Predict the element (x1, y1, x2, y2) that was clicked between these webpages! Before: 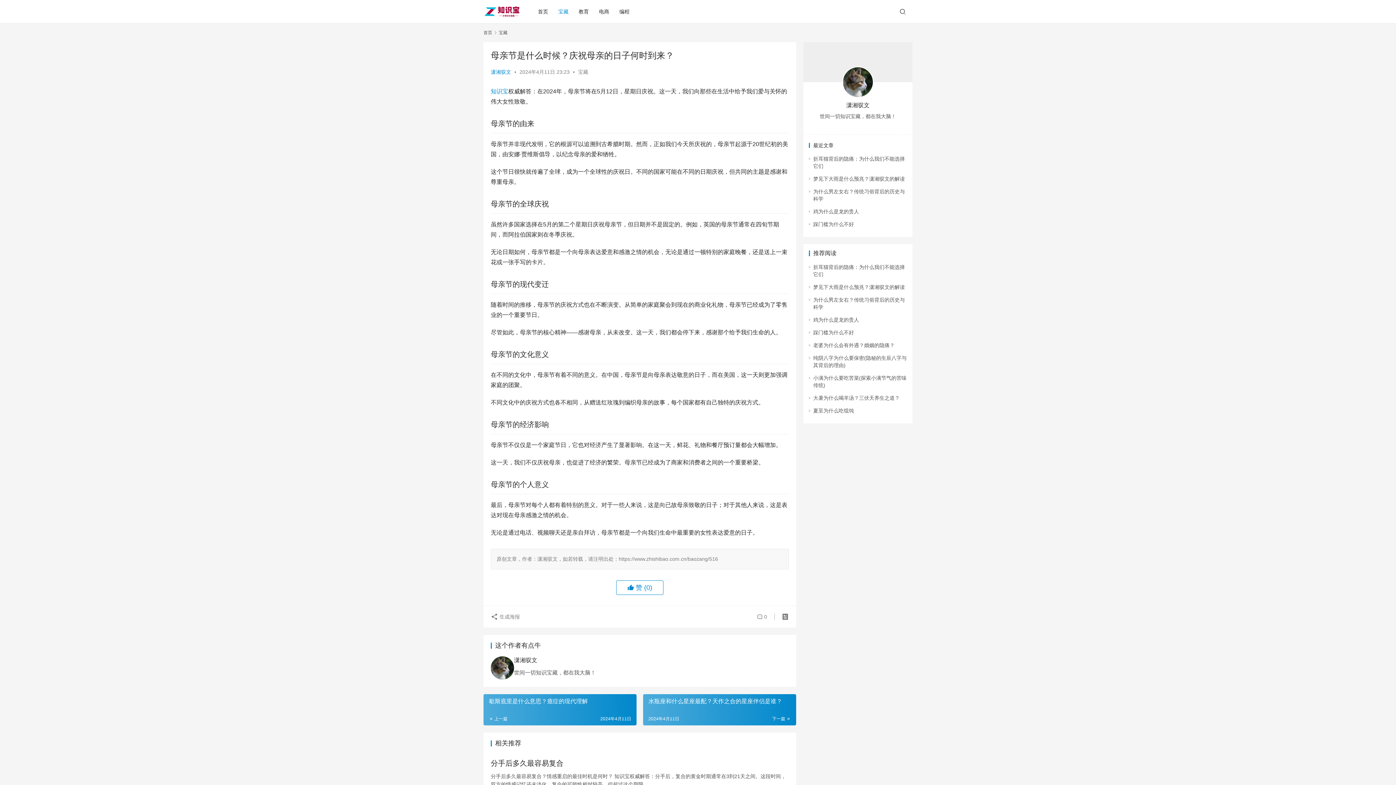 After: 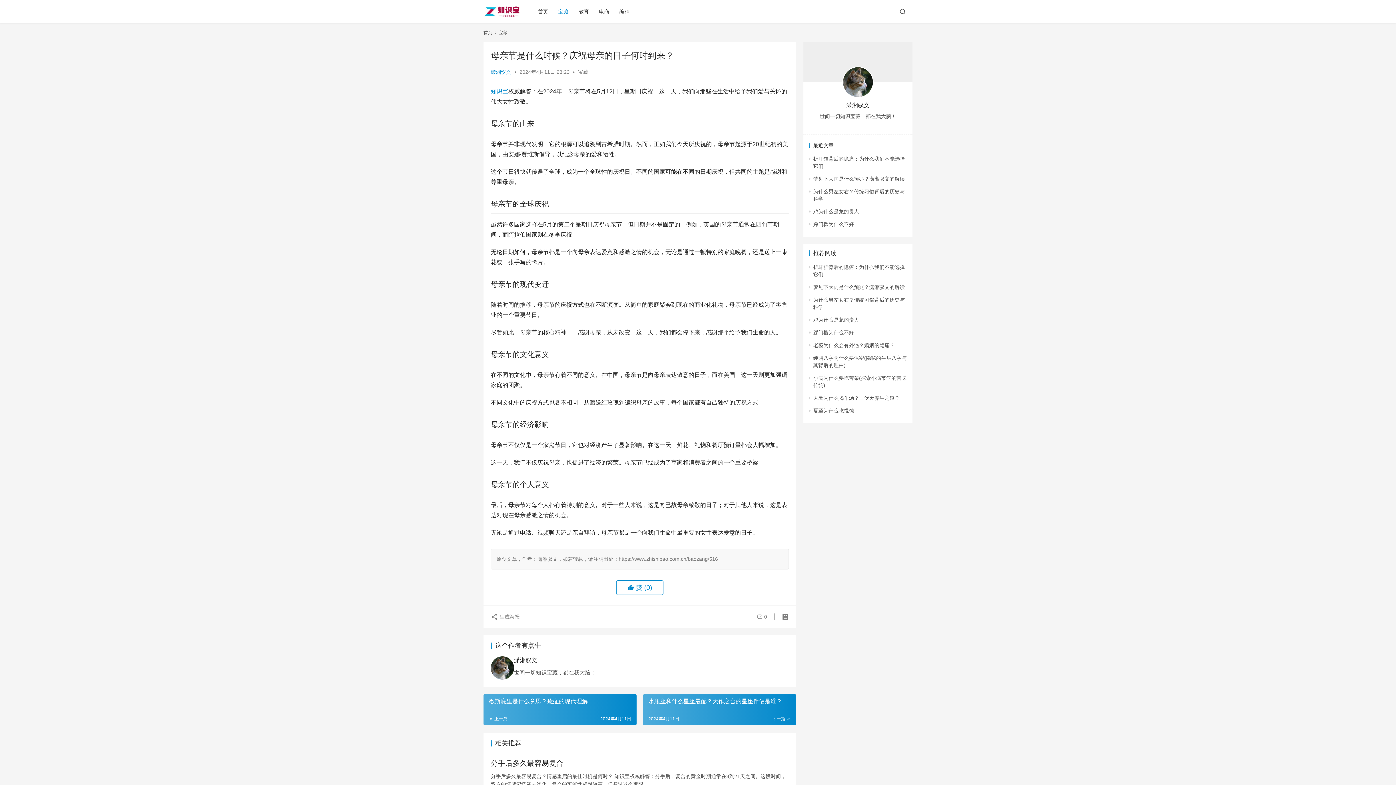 Action: bbox: (490, 656, 514, 680)